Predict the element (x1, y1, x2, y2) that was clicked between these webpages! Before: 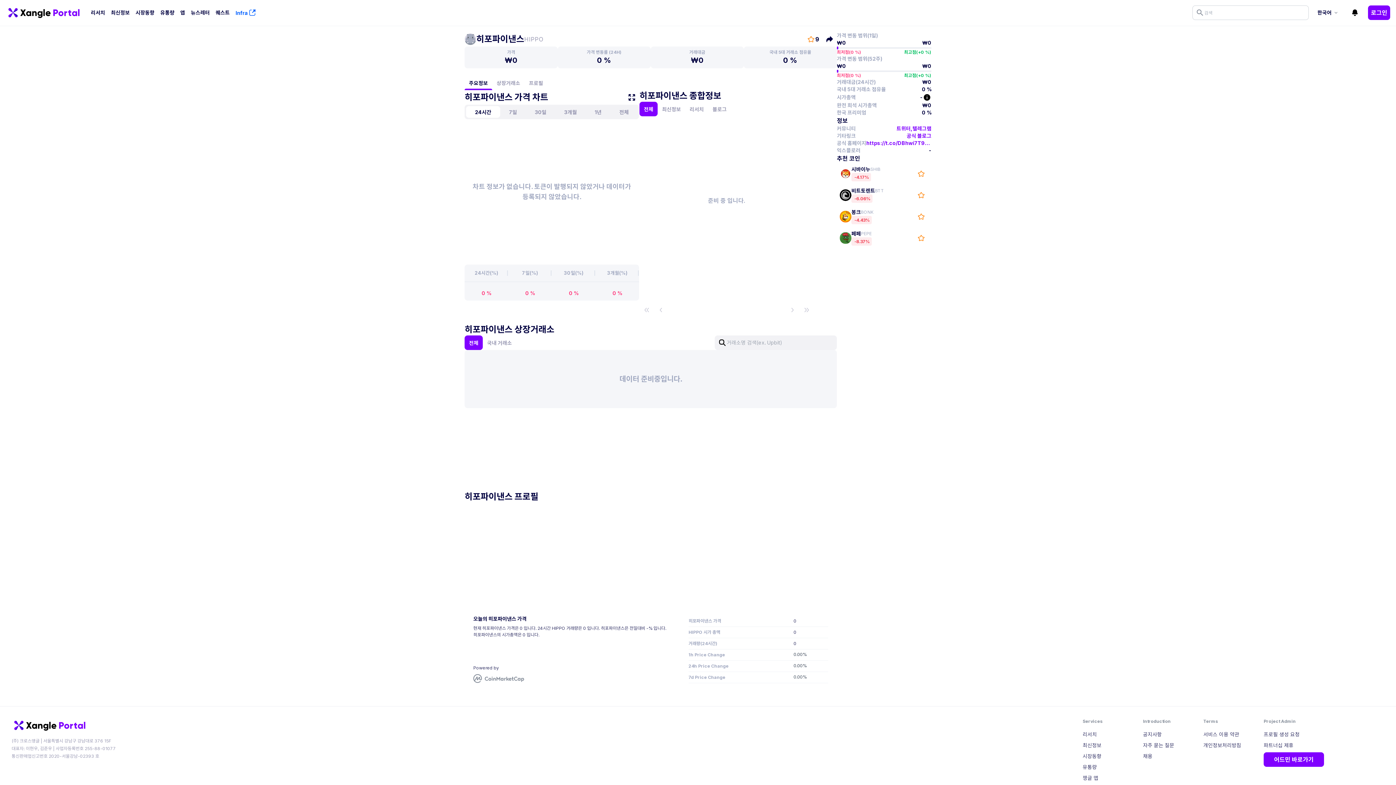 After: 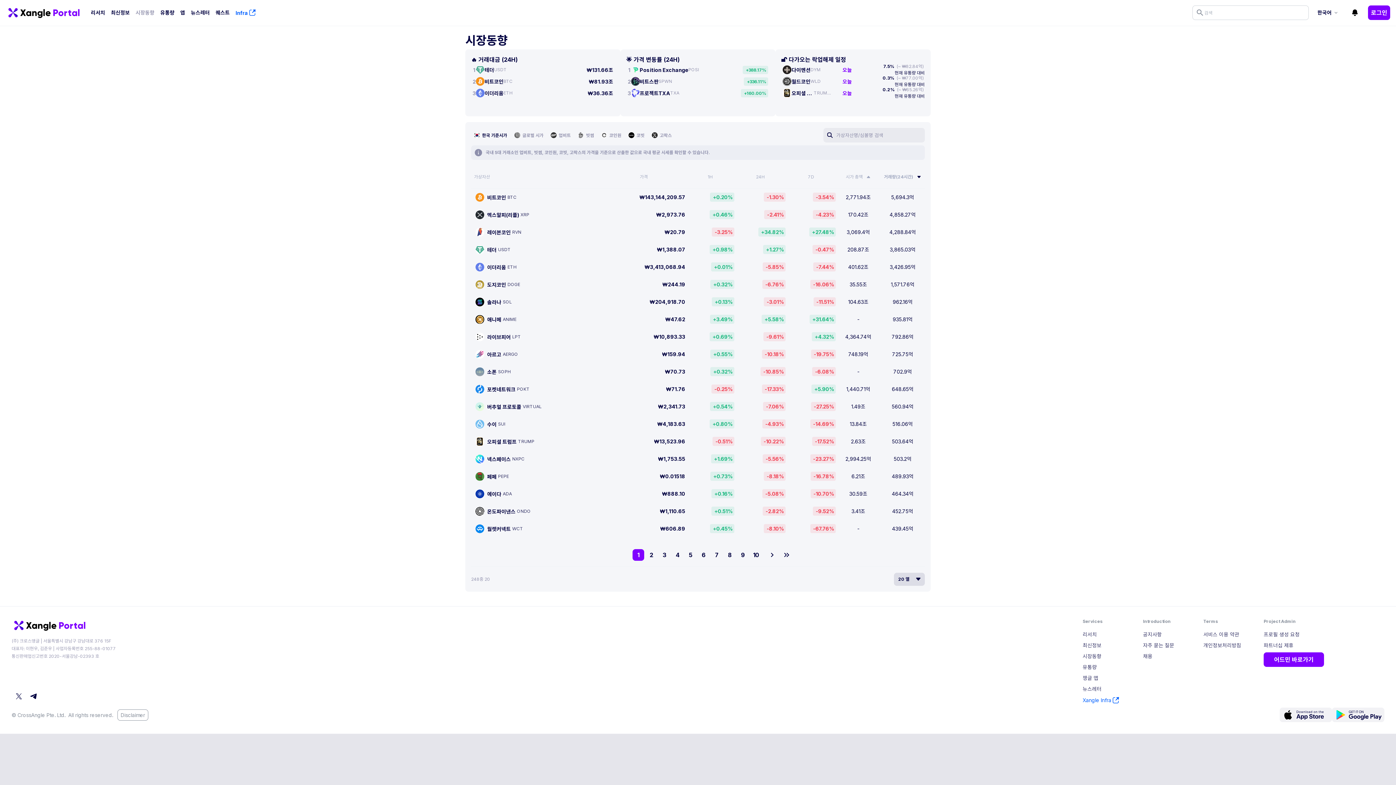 Action: label: 시장동향 bbox: (132, 3, 157, 22)